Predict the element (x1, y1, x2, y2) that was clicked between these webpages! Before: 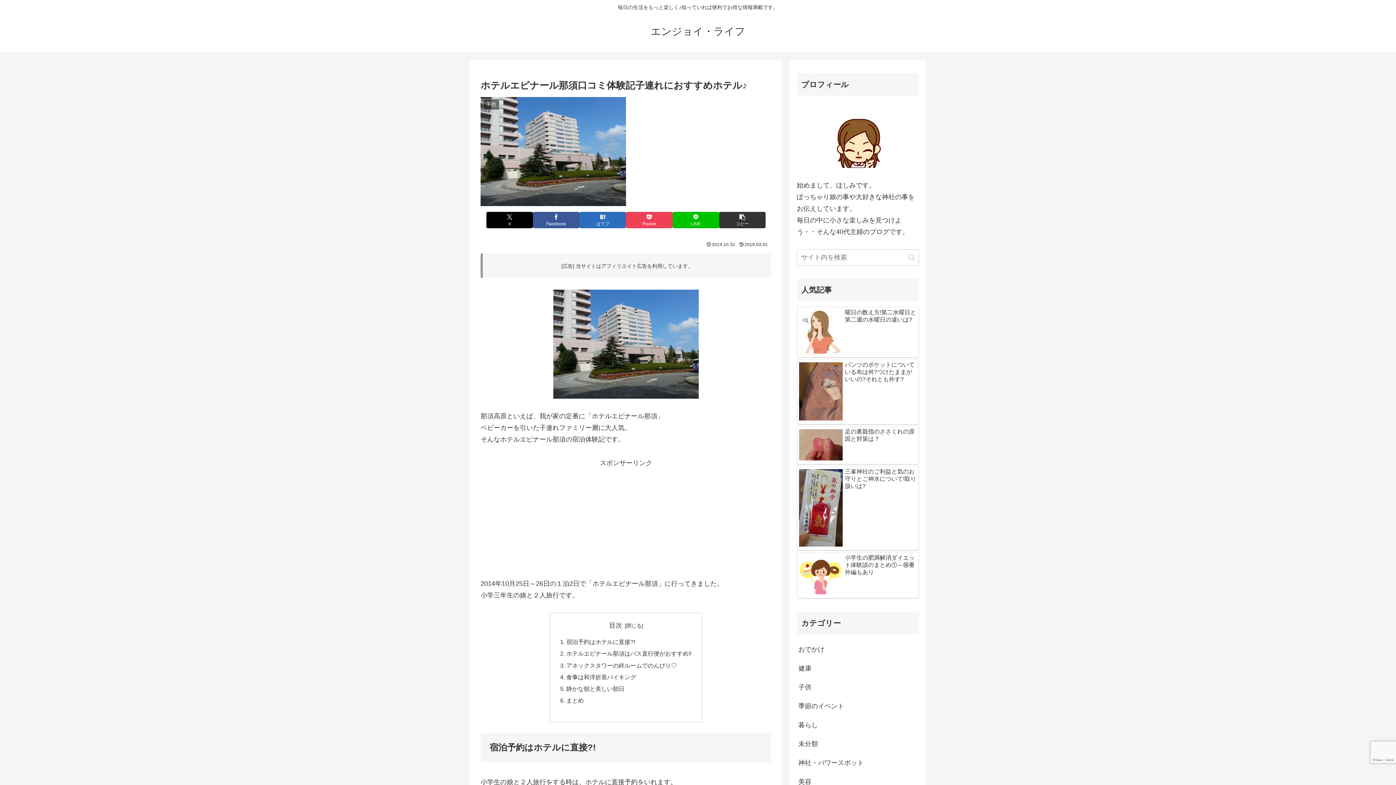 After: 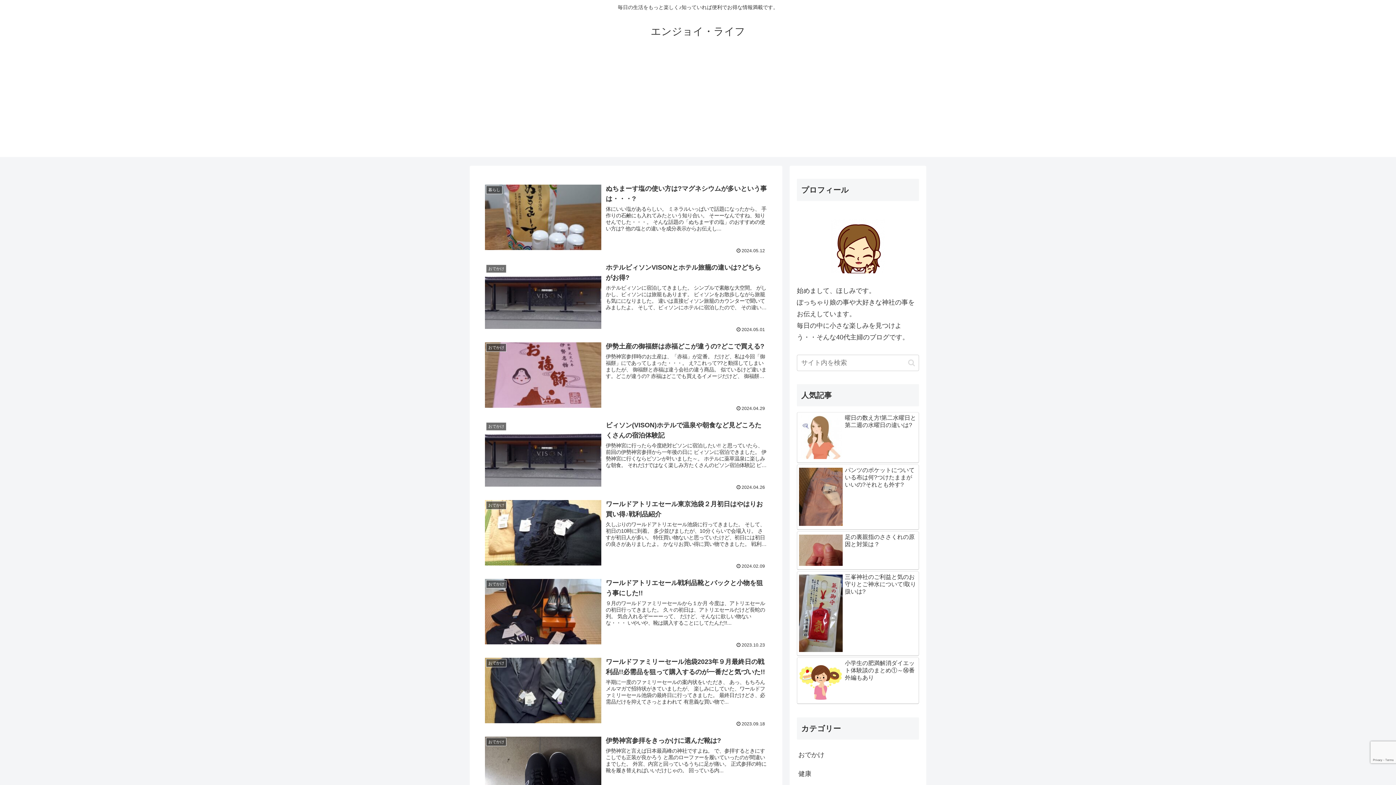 Action: label: エンジョイ・ライフ bbox: (644, 29, 752, 36)